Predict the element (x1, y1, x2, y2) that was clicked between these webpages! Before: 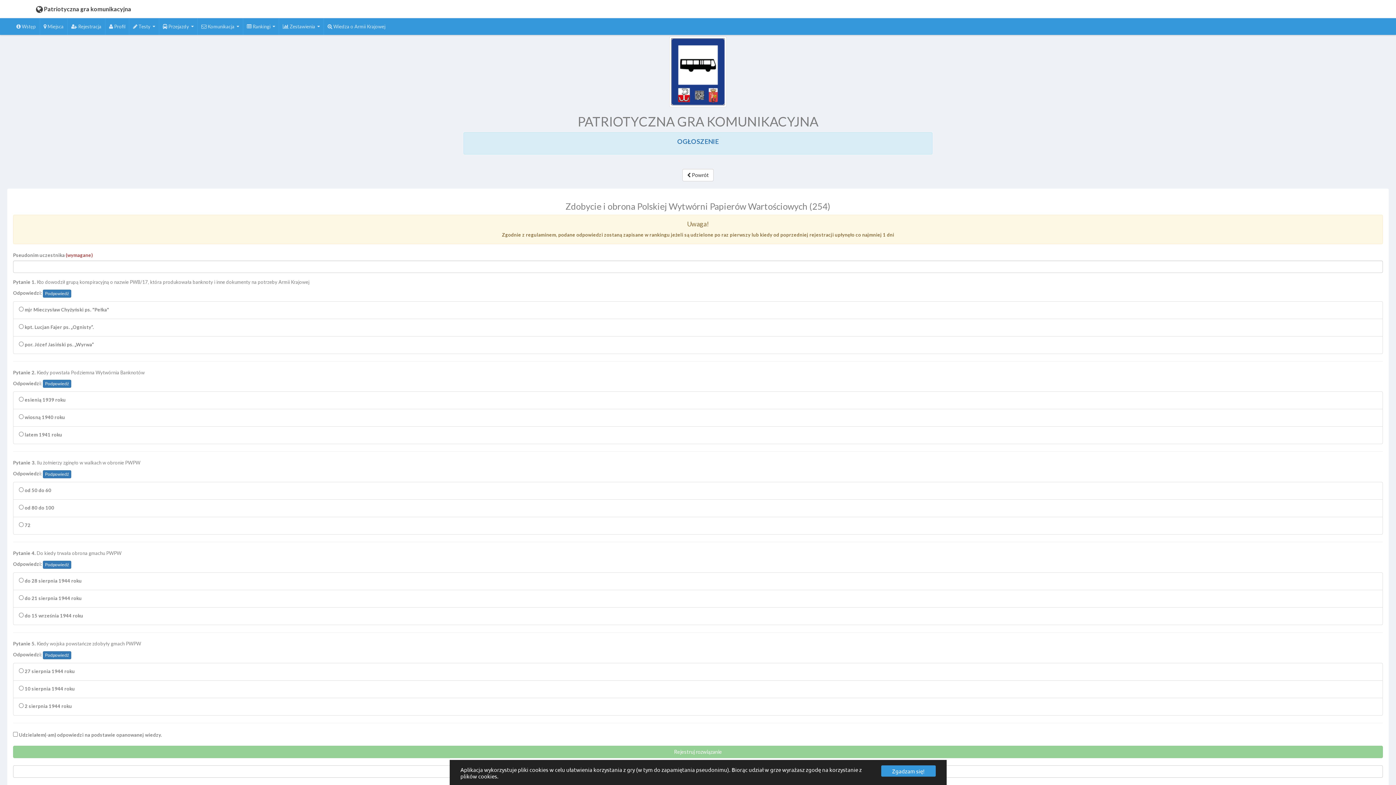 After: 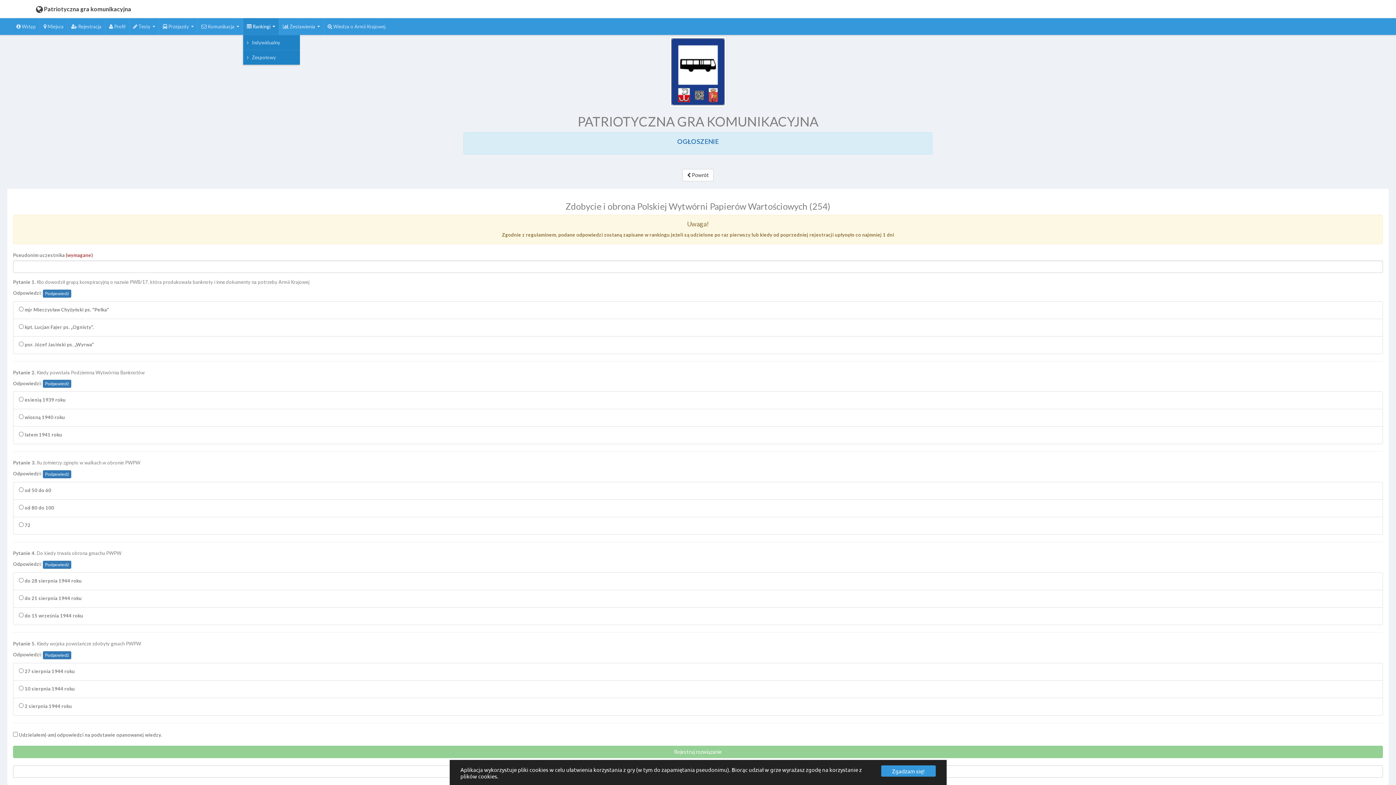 Action: label:  Rankingi bbox: (243, 18, 279, 34)